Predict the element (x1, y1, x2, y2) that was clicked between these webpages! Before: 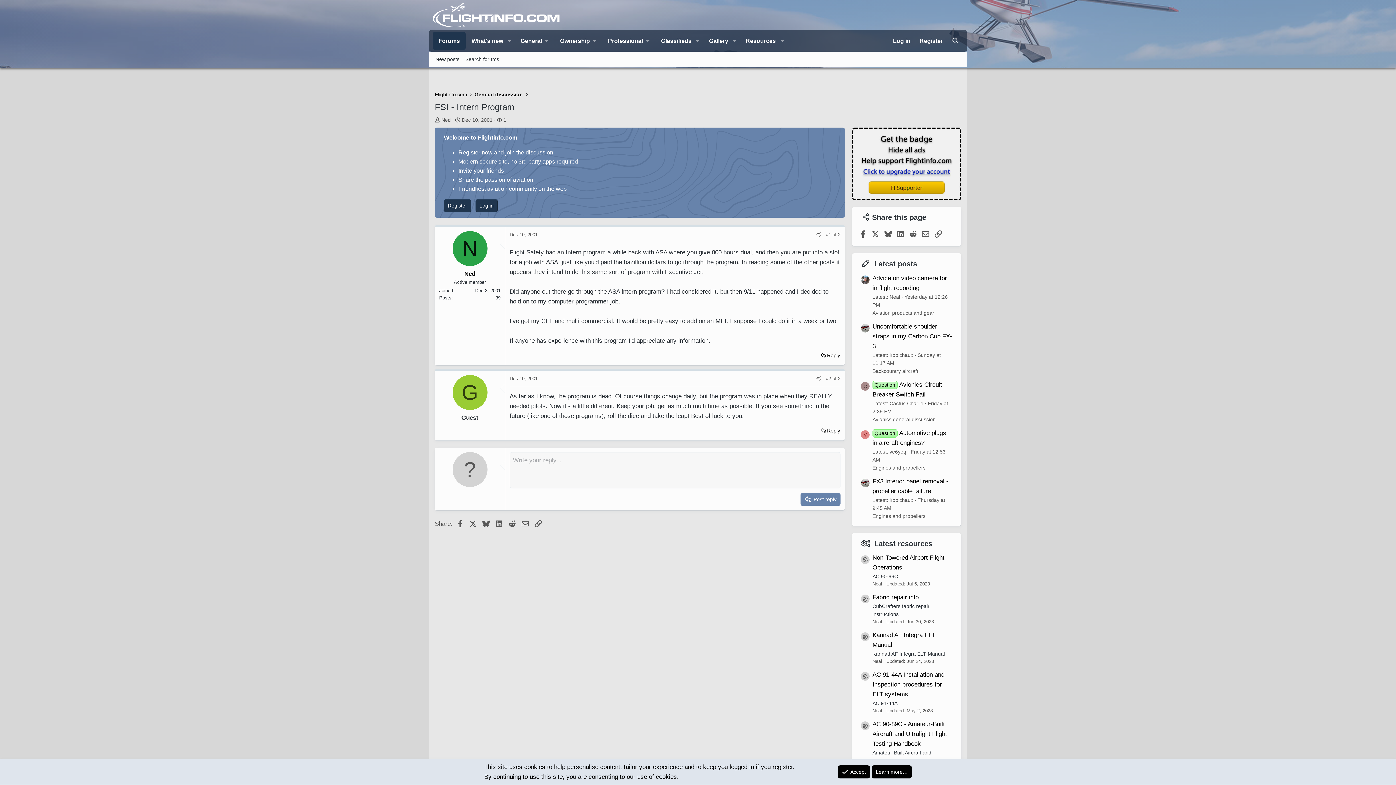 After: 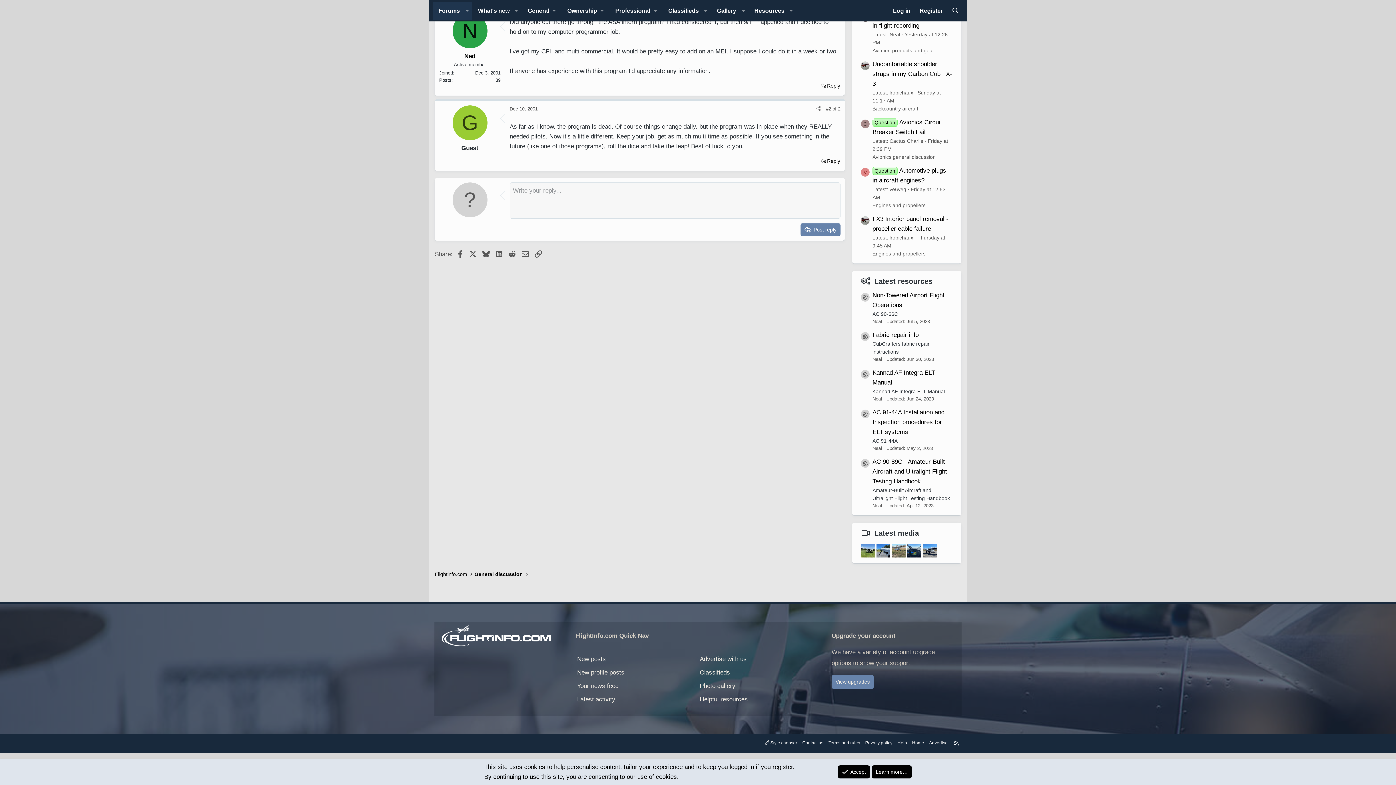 Action: bbox: (819, 350, 841, 361) label: Reply